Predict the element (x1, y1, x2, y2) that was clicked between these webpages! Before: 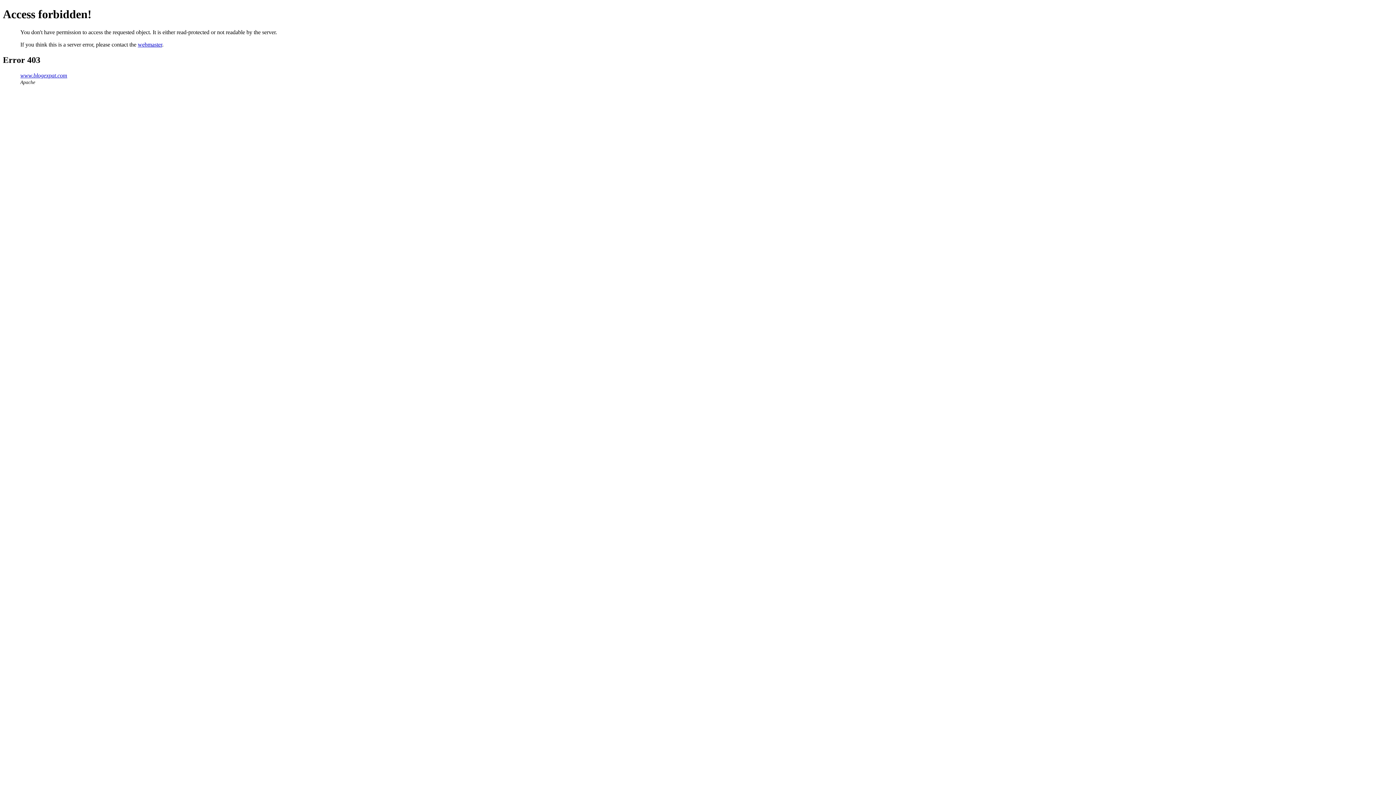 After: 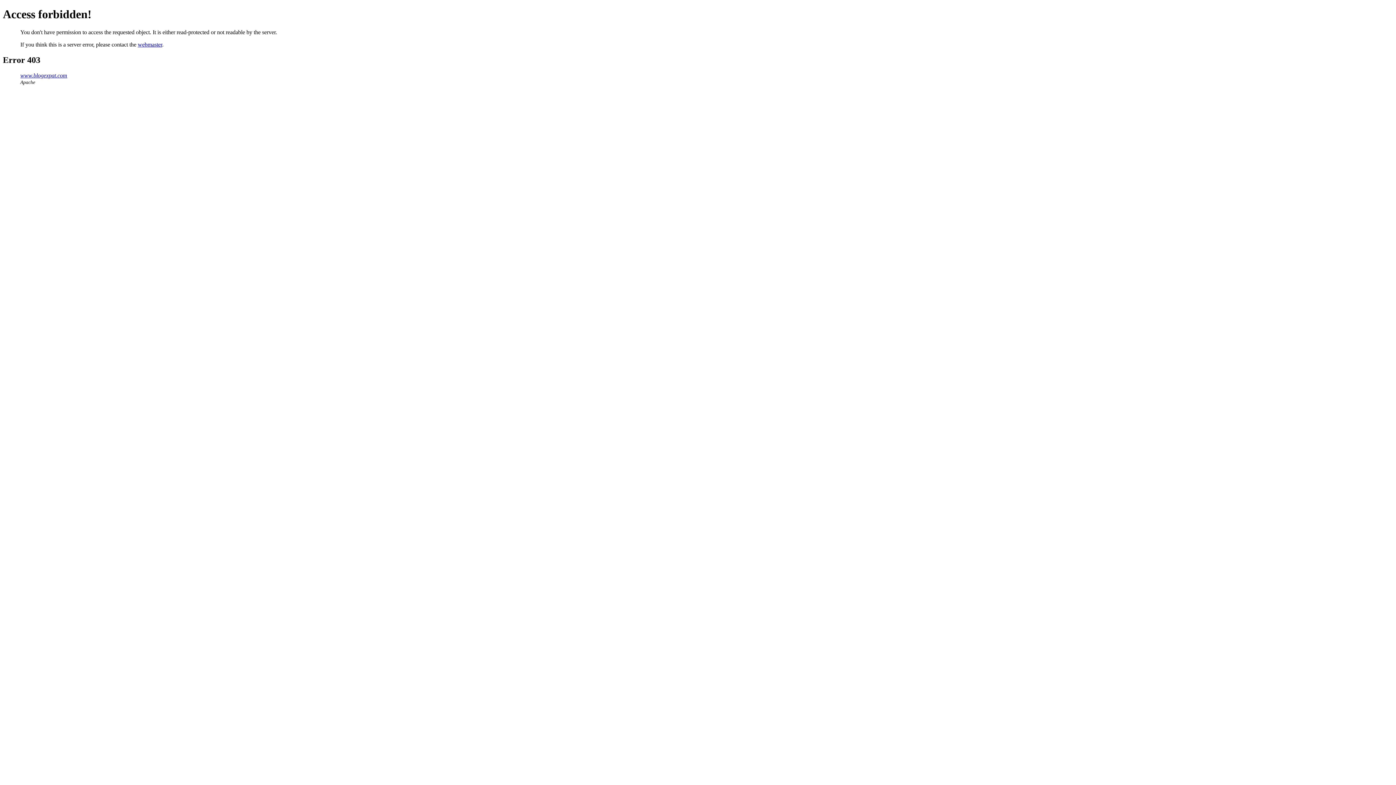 Action: label: webmaster bbox: (137, 41, 162, 47)